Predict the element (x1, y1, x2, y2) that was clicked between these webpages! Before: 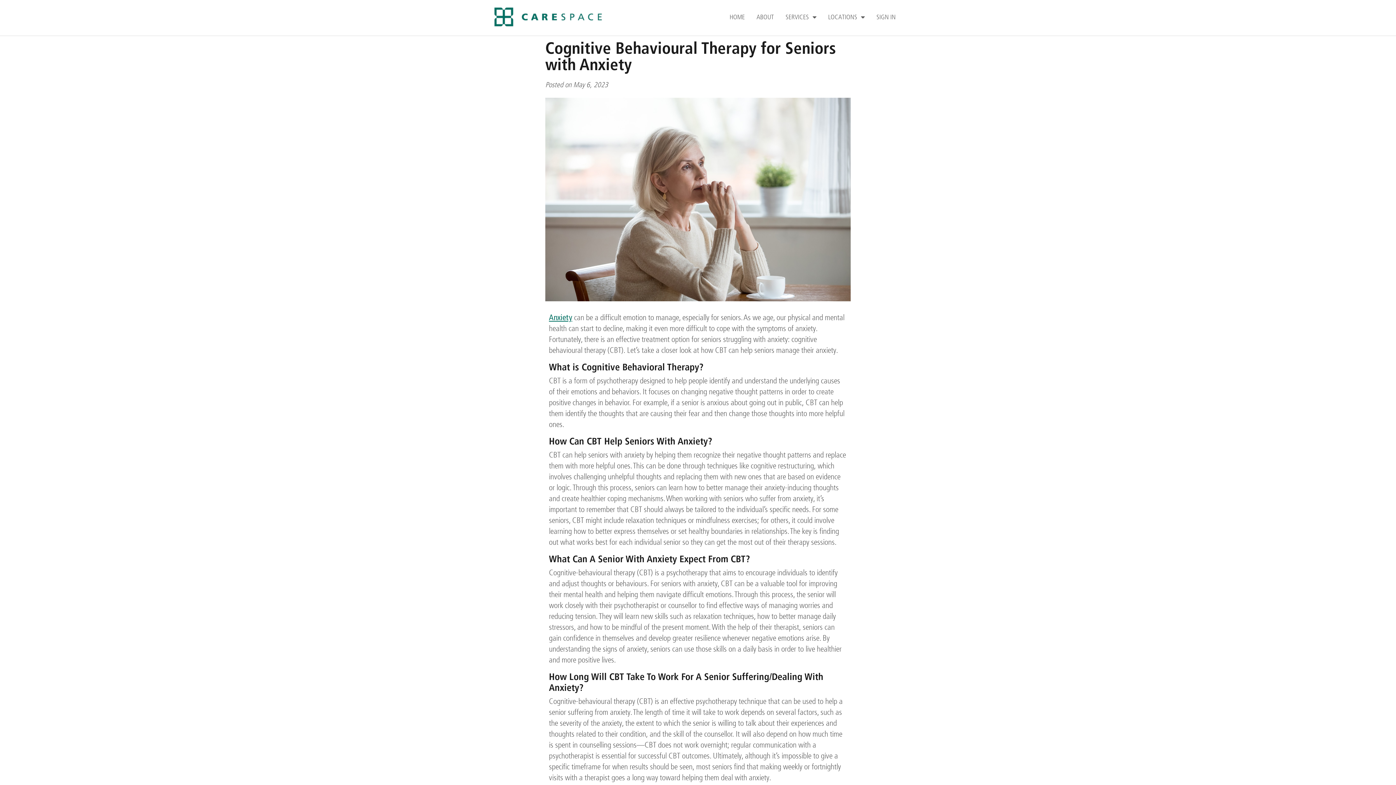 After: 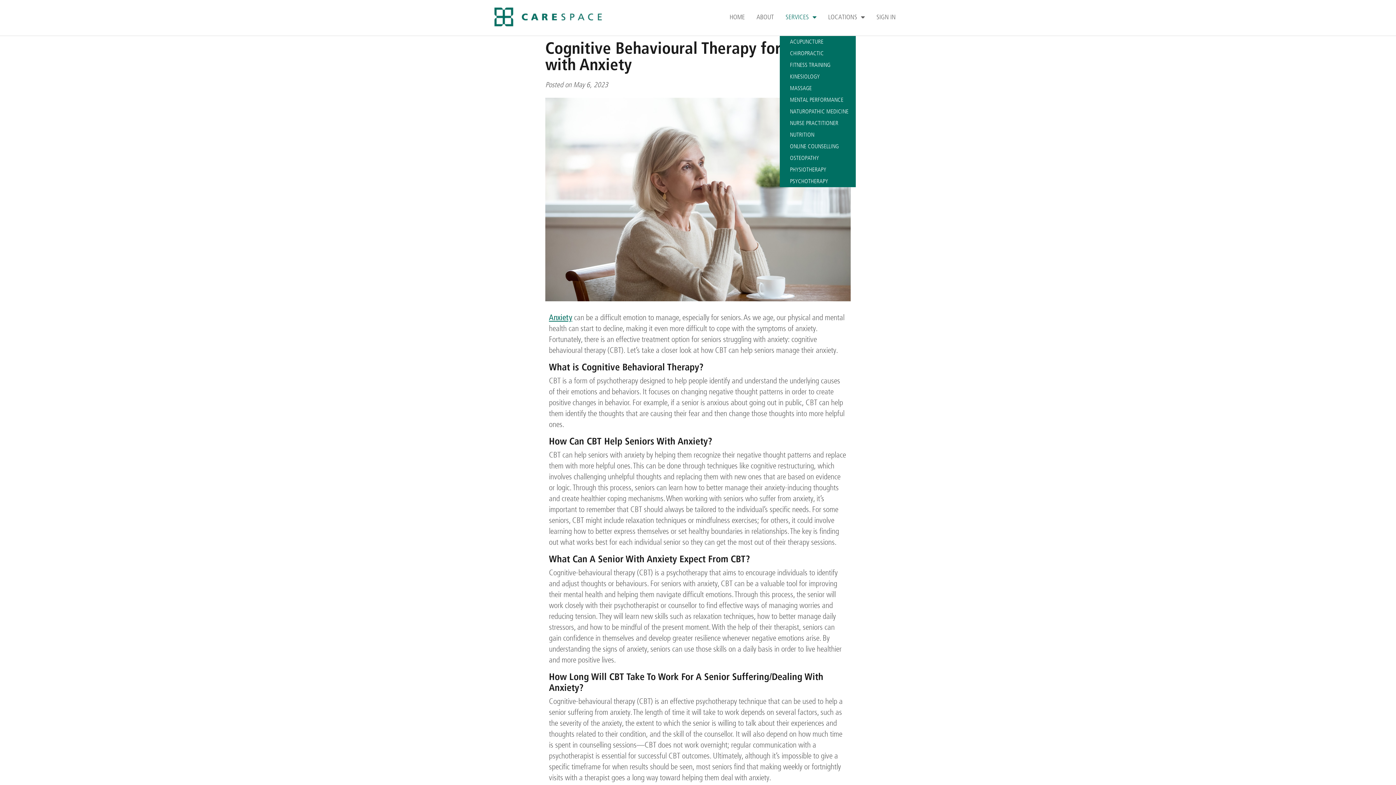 Action: label: SERVICES bbox: (780, 8, 822, 25)